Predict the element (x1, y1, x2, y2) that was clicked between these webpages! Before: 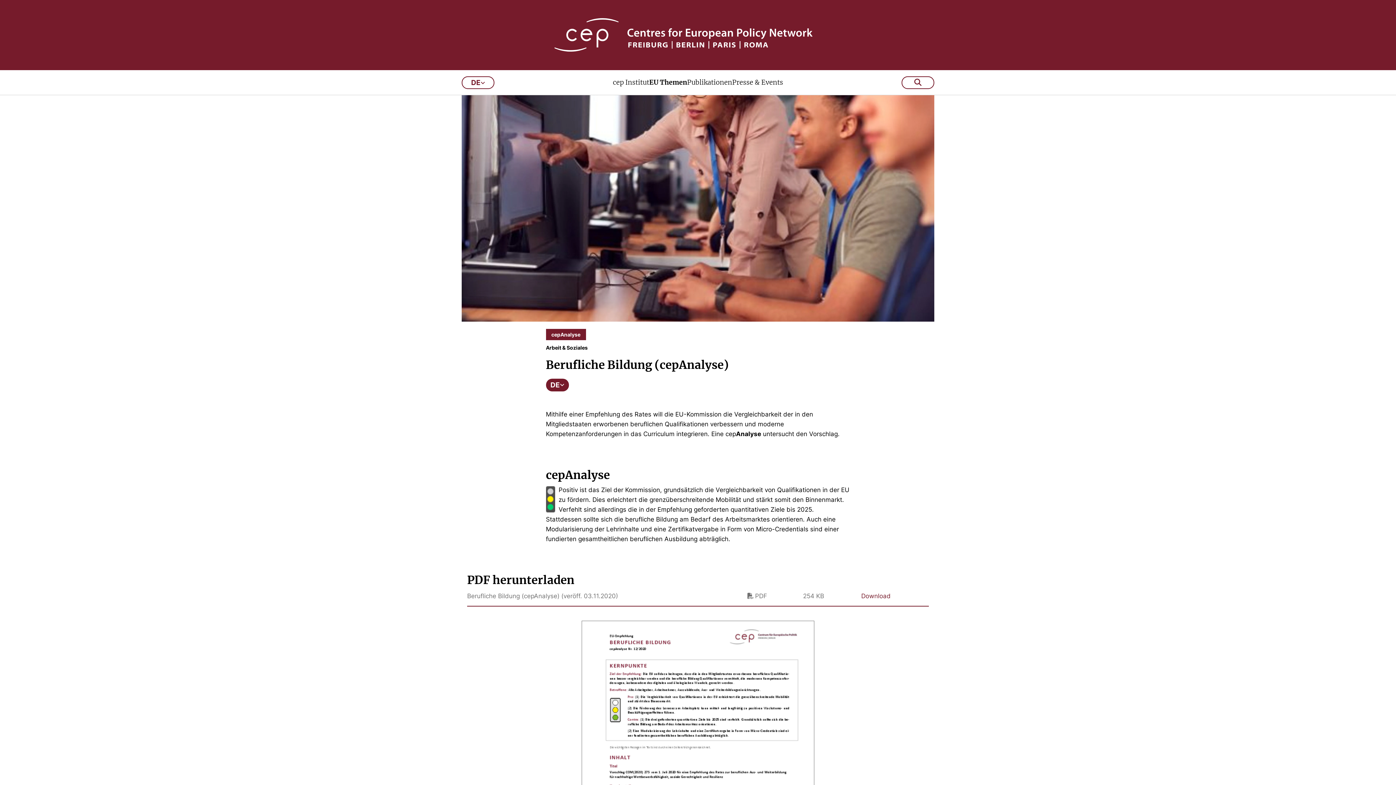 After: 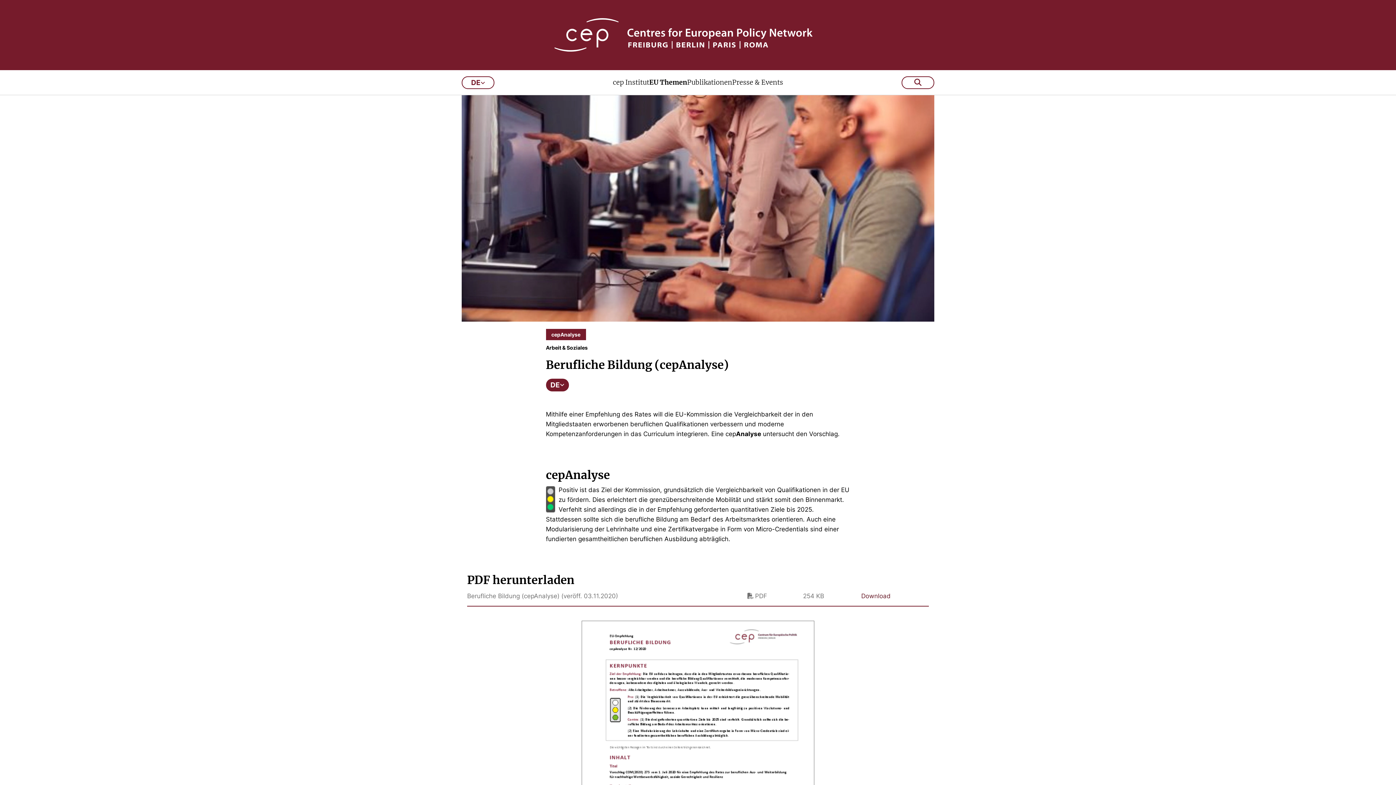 Action: label: Download bbox: (861, 592, 890, 600)